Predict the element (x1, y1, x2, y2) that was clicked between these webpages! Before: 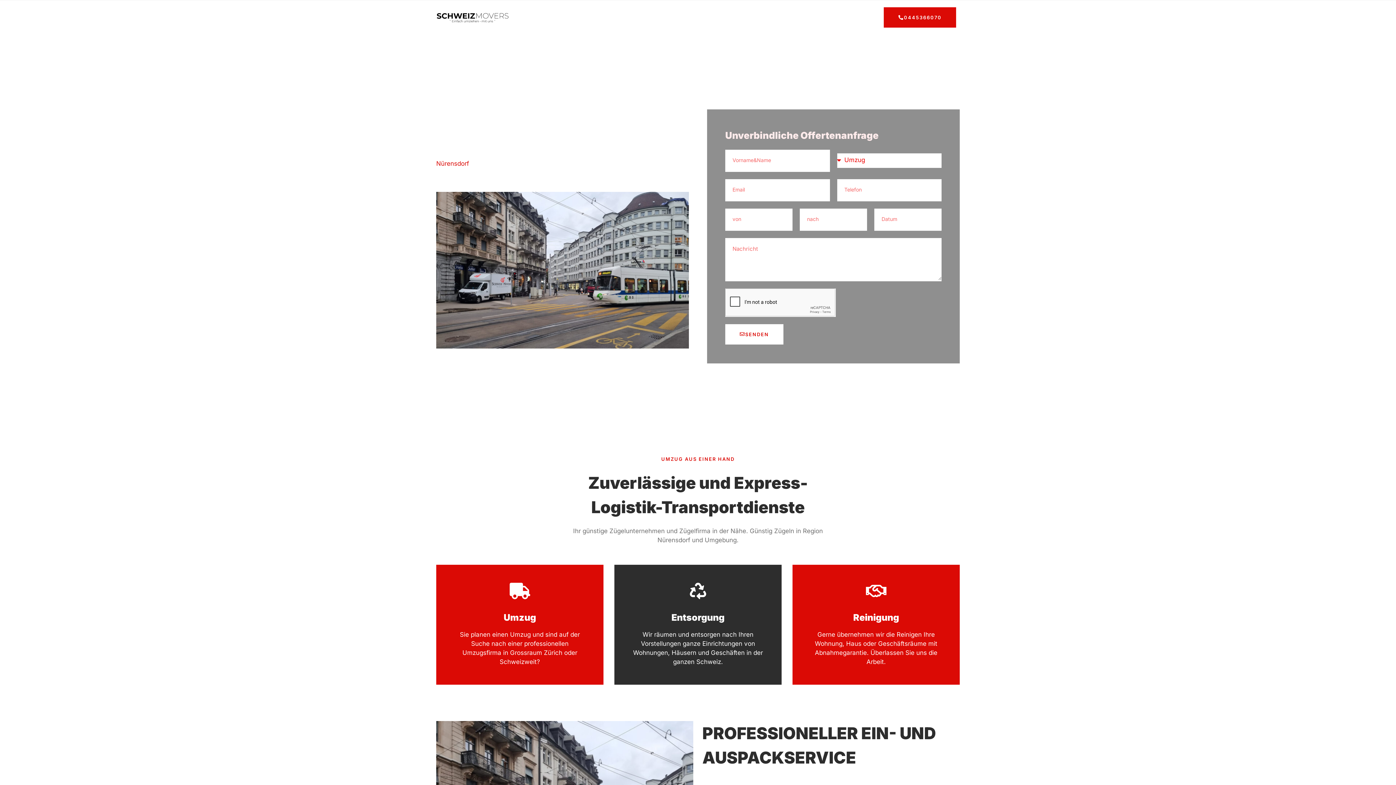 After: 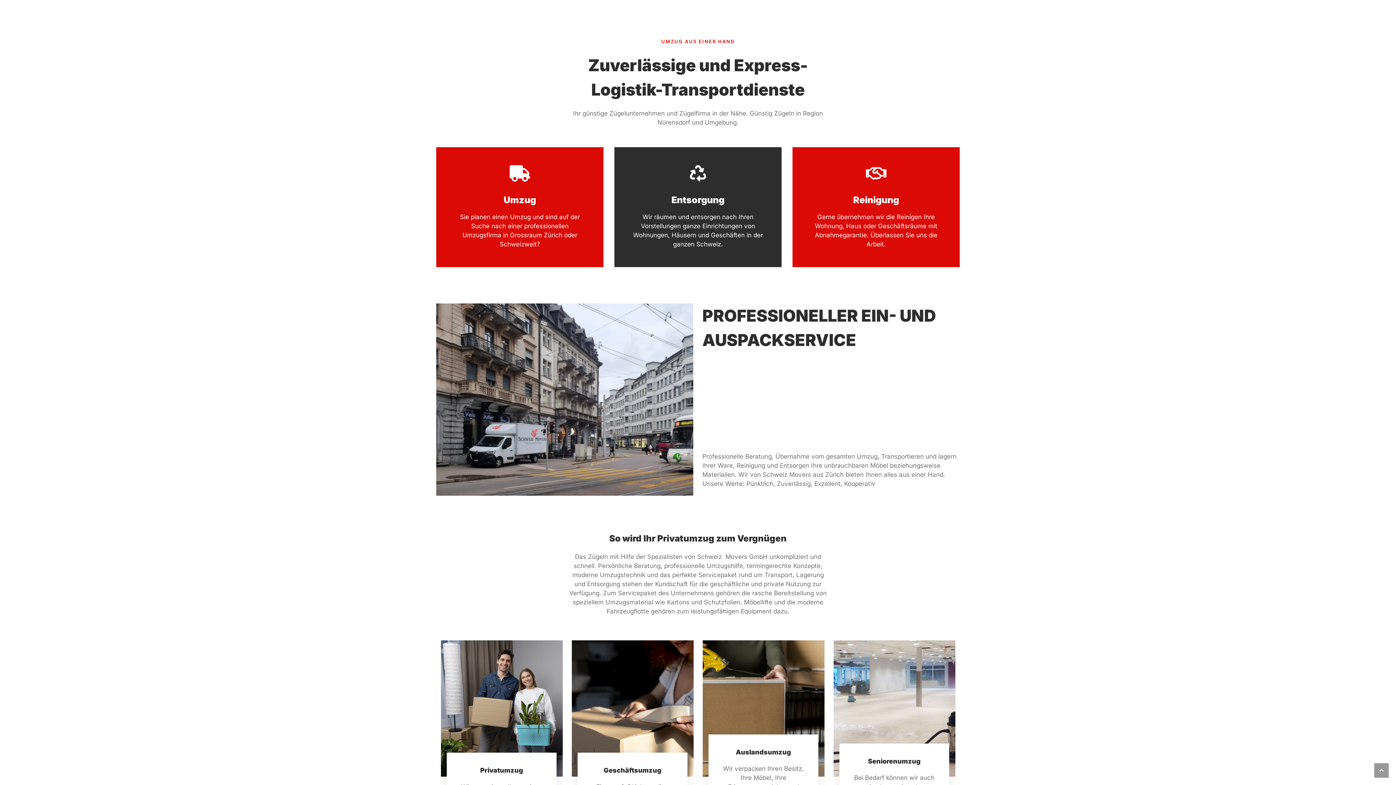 Action: label: Umzug bbox: (607, 9, 642, 25)